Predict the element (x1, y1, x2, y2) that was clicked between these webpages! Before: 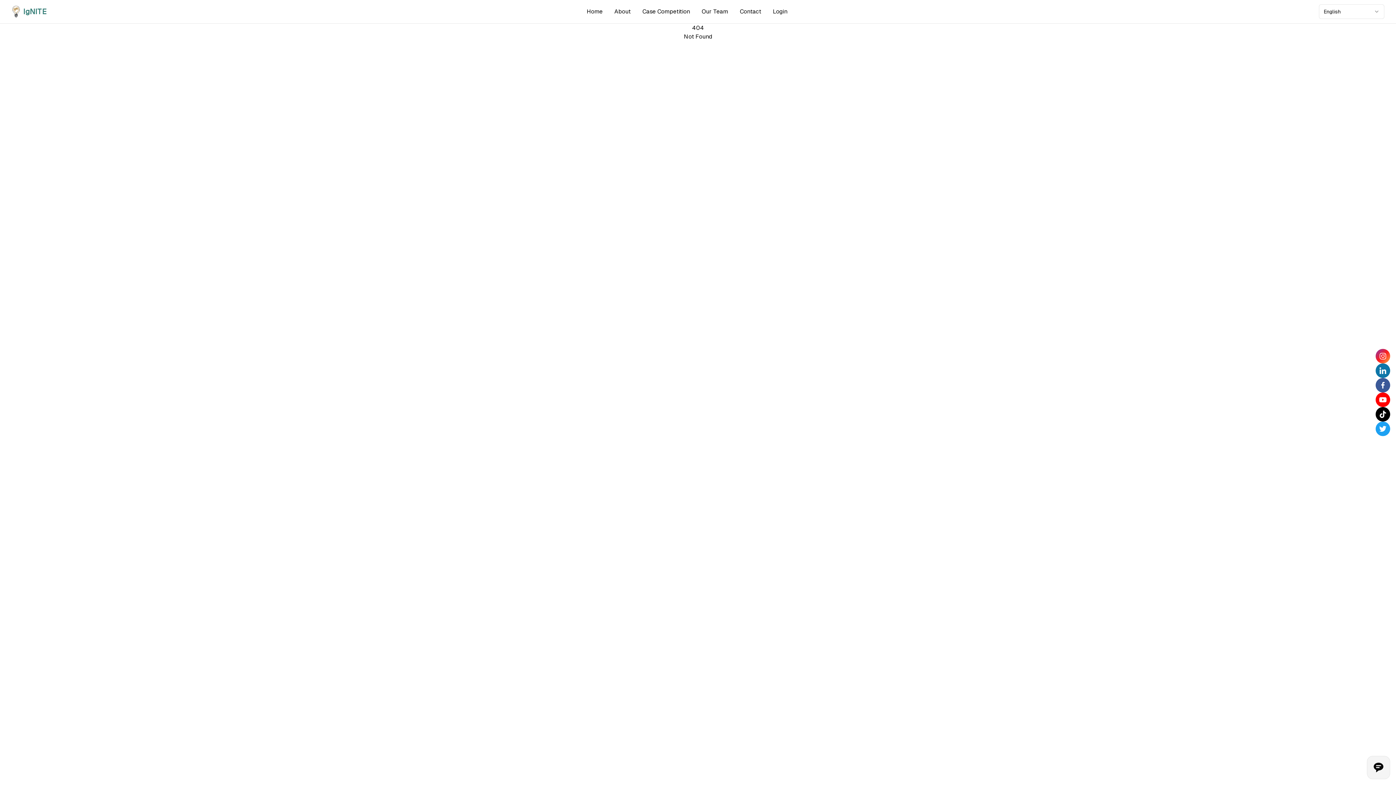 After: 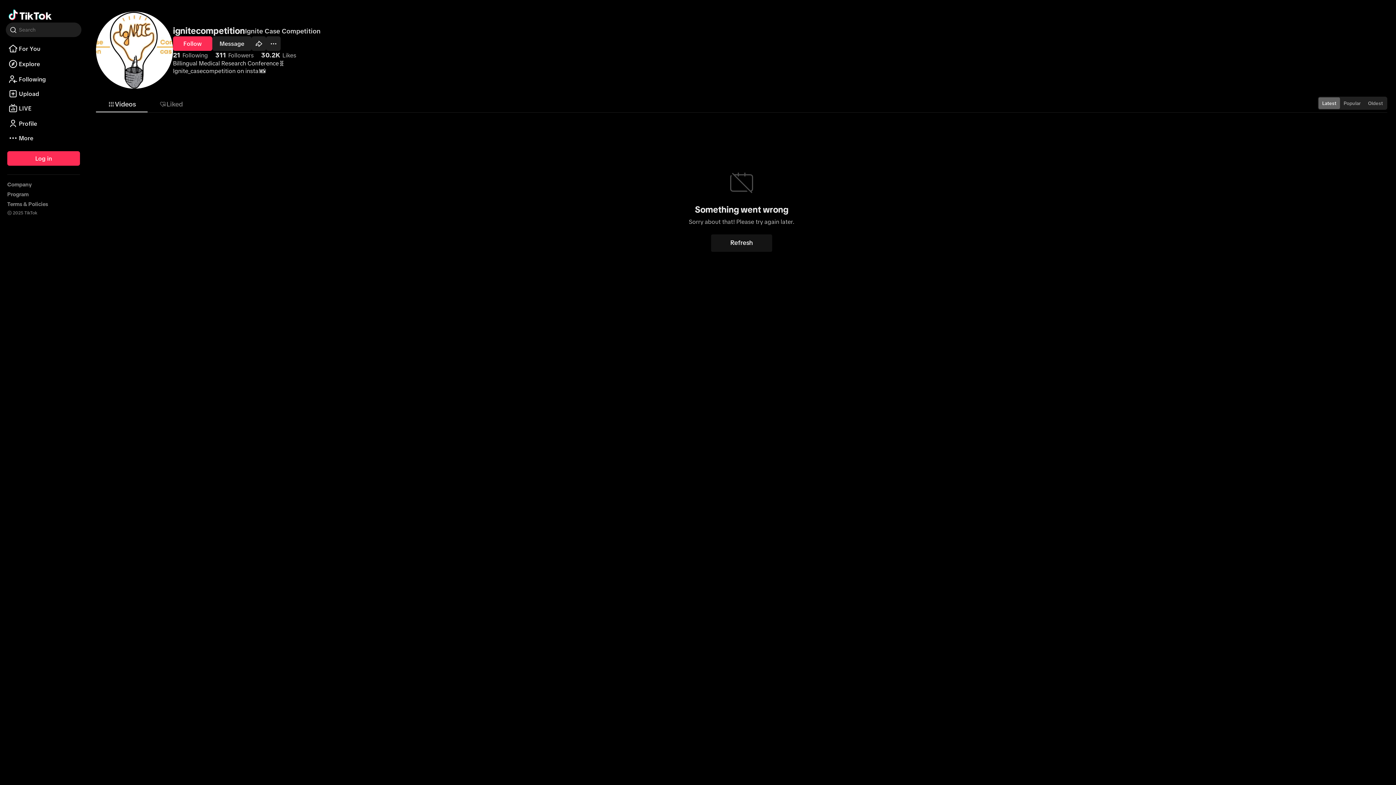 Action: bbox: (1376, 407, 1390, 421)